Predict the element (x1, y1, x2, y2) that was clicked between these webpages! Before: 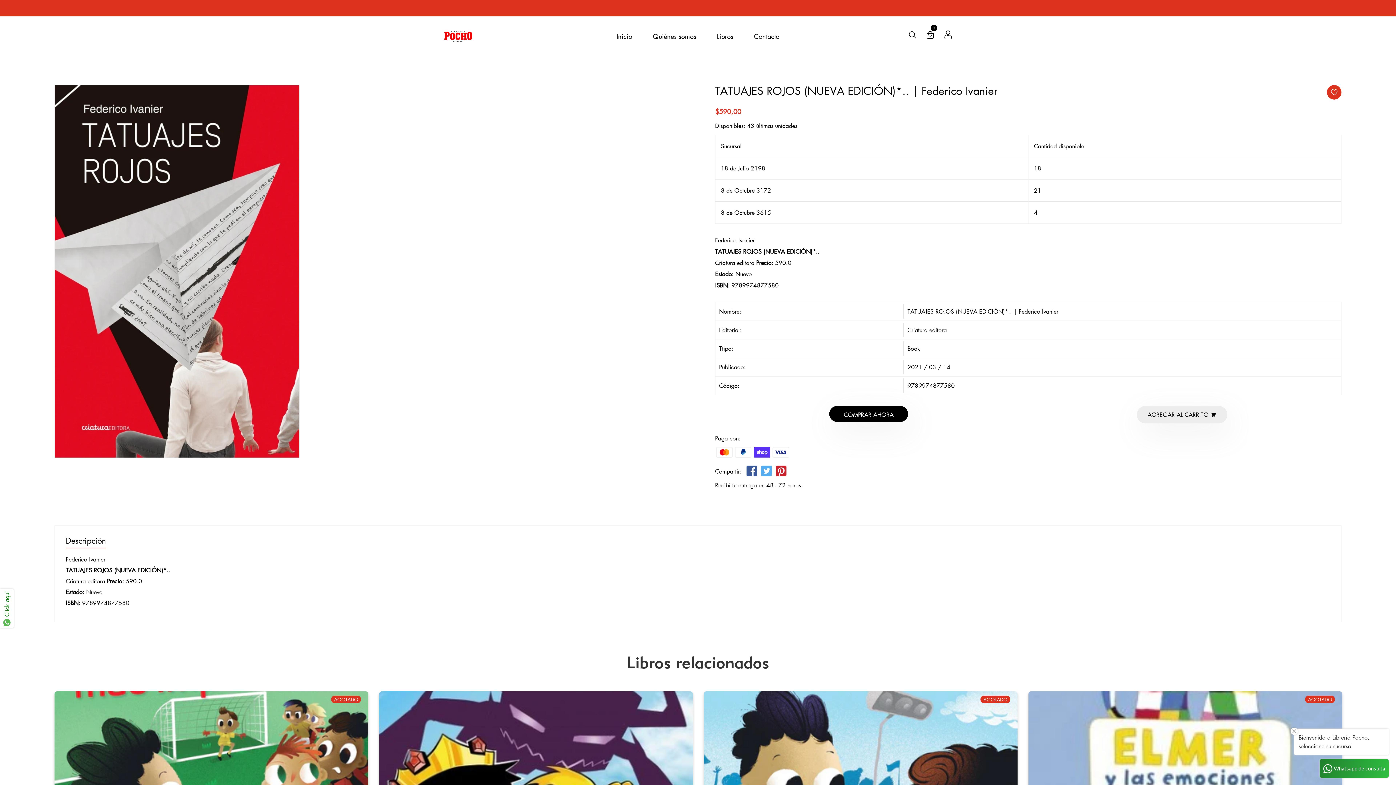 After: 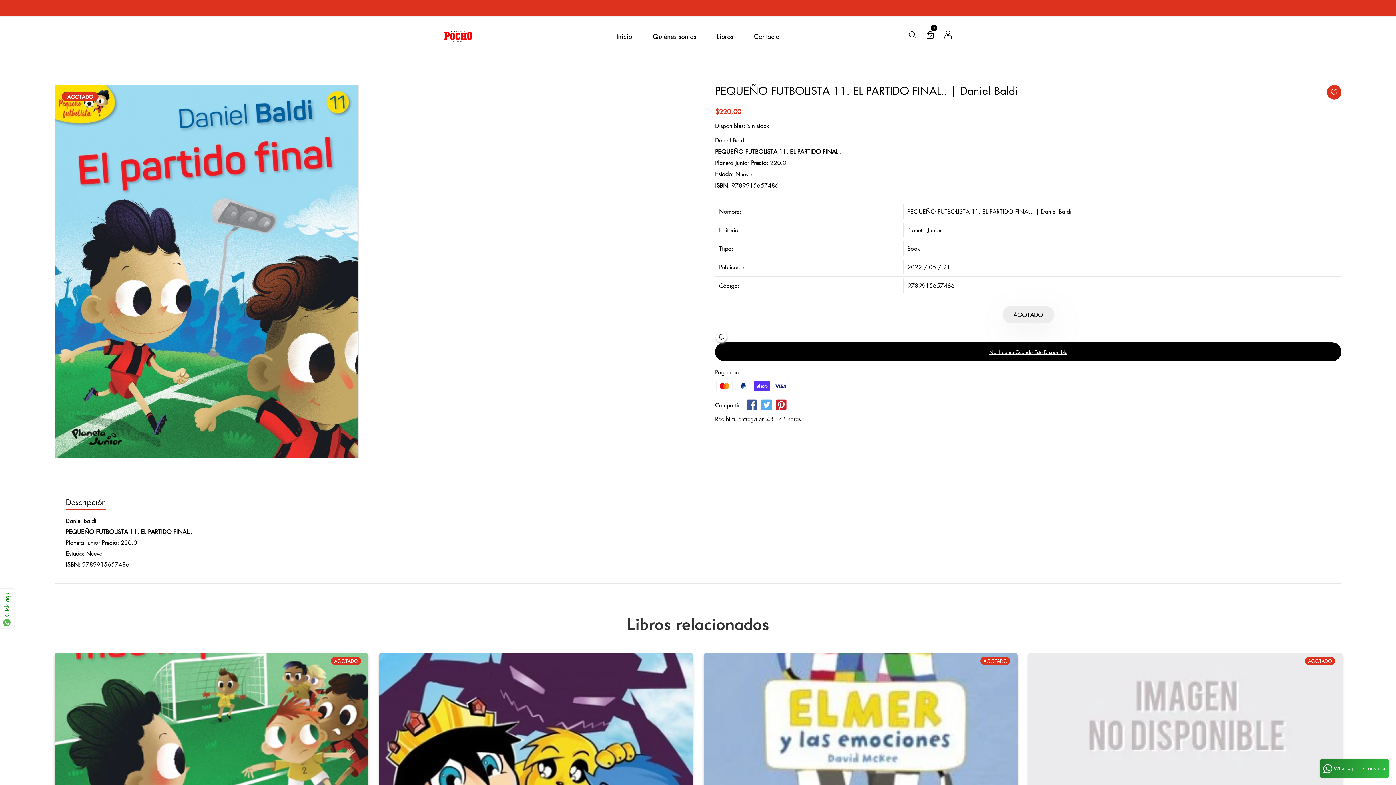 Action: bbox: (704, 691, 1017, 829)